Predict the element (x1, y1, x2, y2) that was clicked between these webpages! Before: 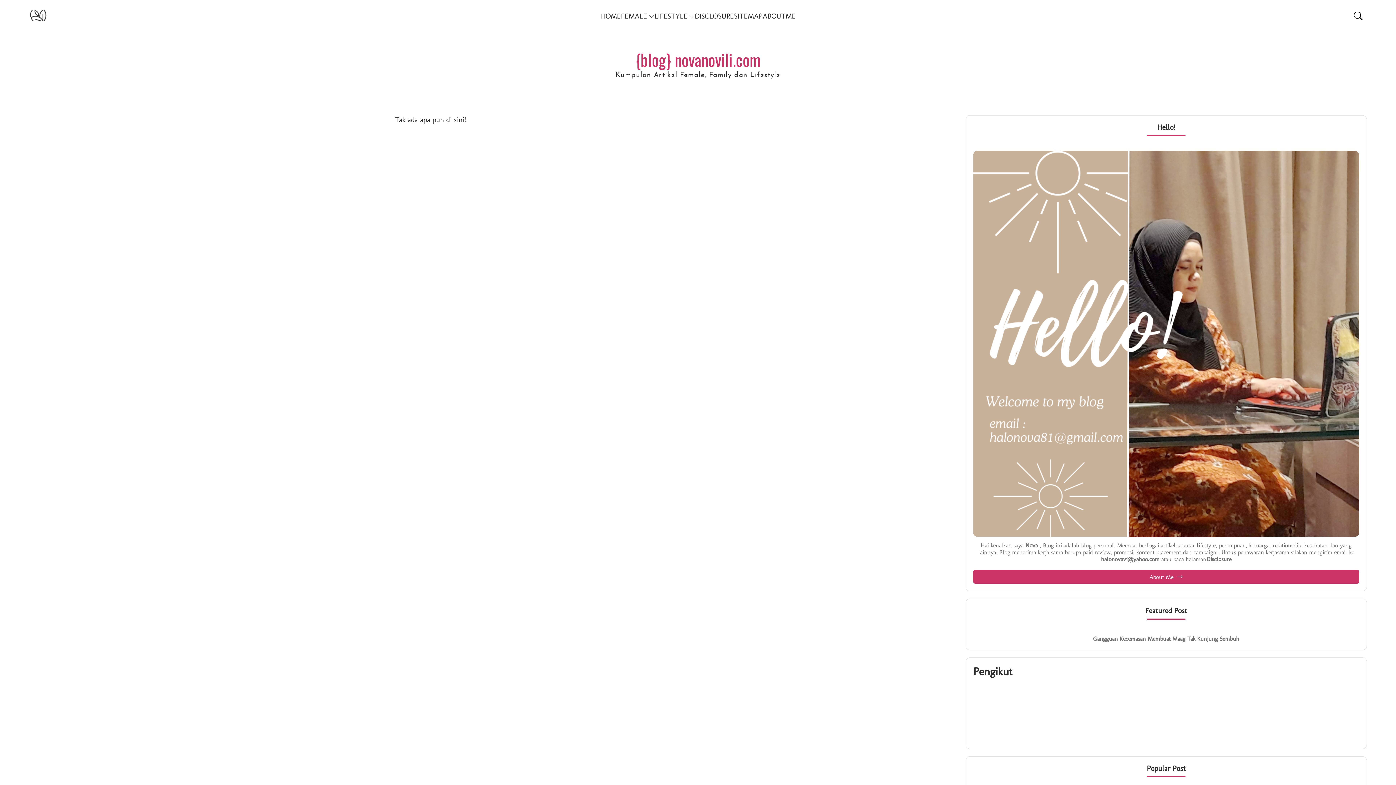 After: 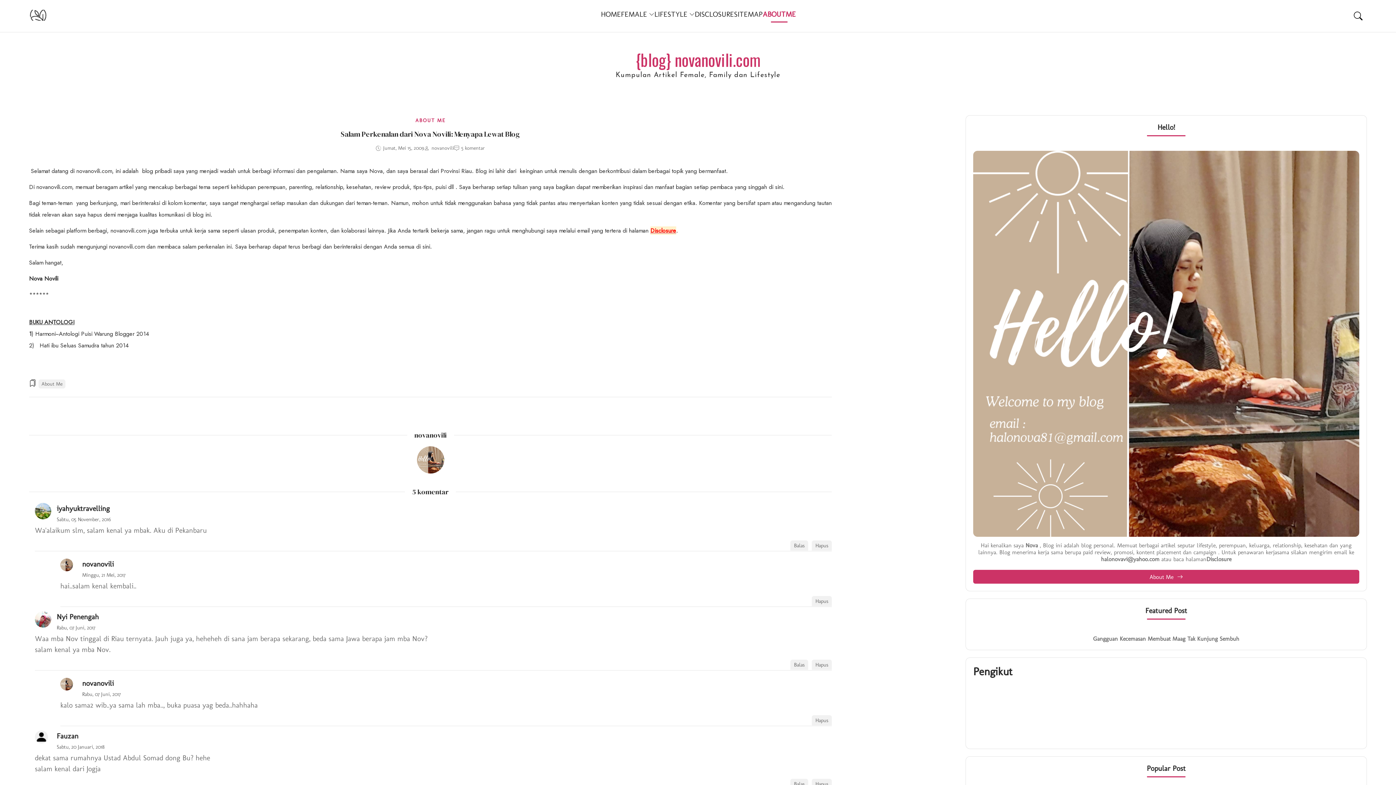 Action: bbox: (973, 531, 1359, 538)